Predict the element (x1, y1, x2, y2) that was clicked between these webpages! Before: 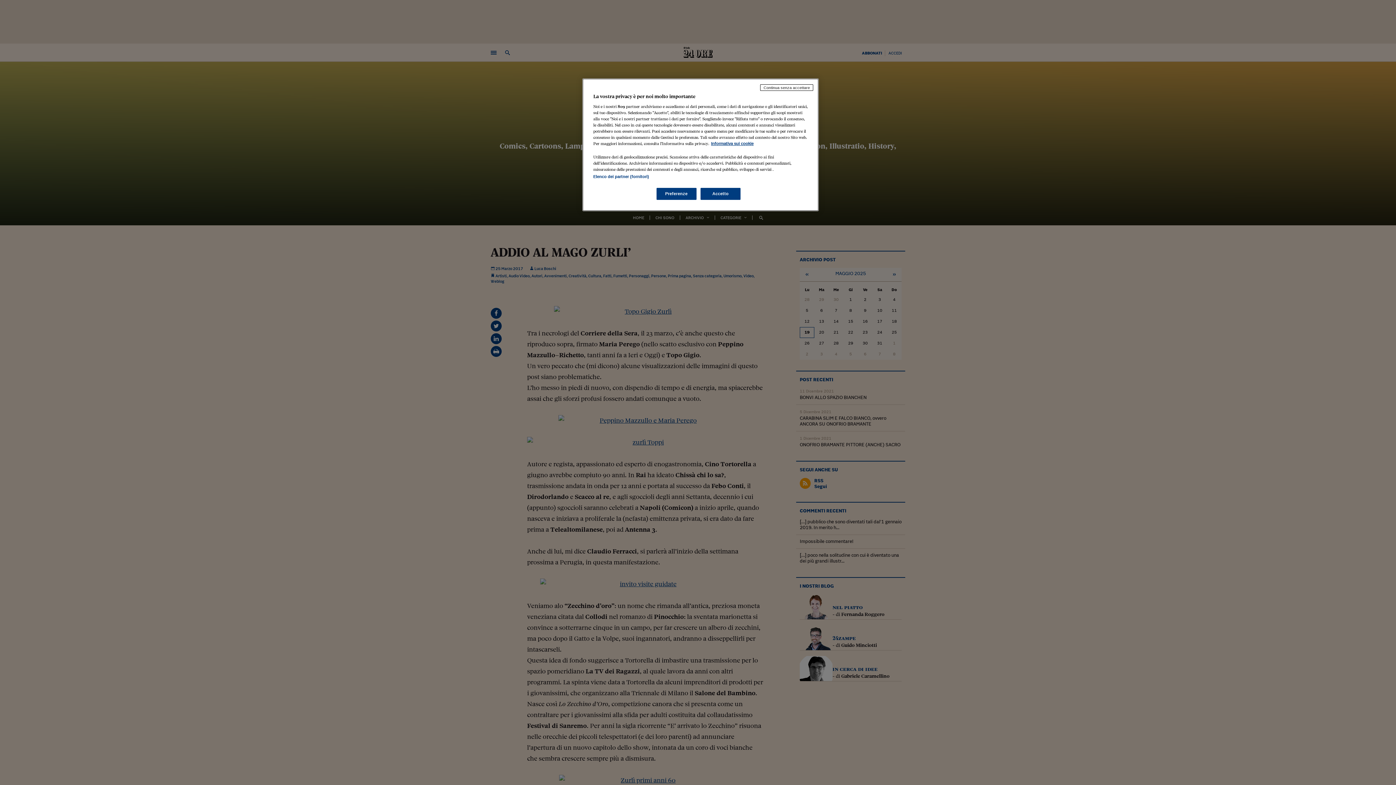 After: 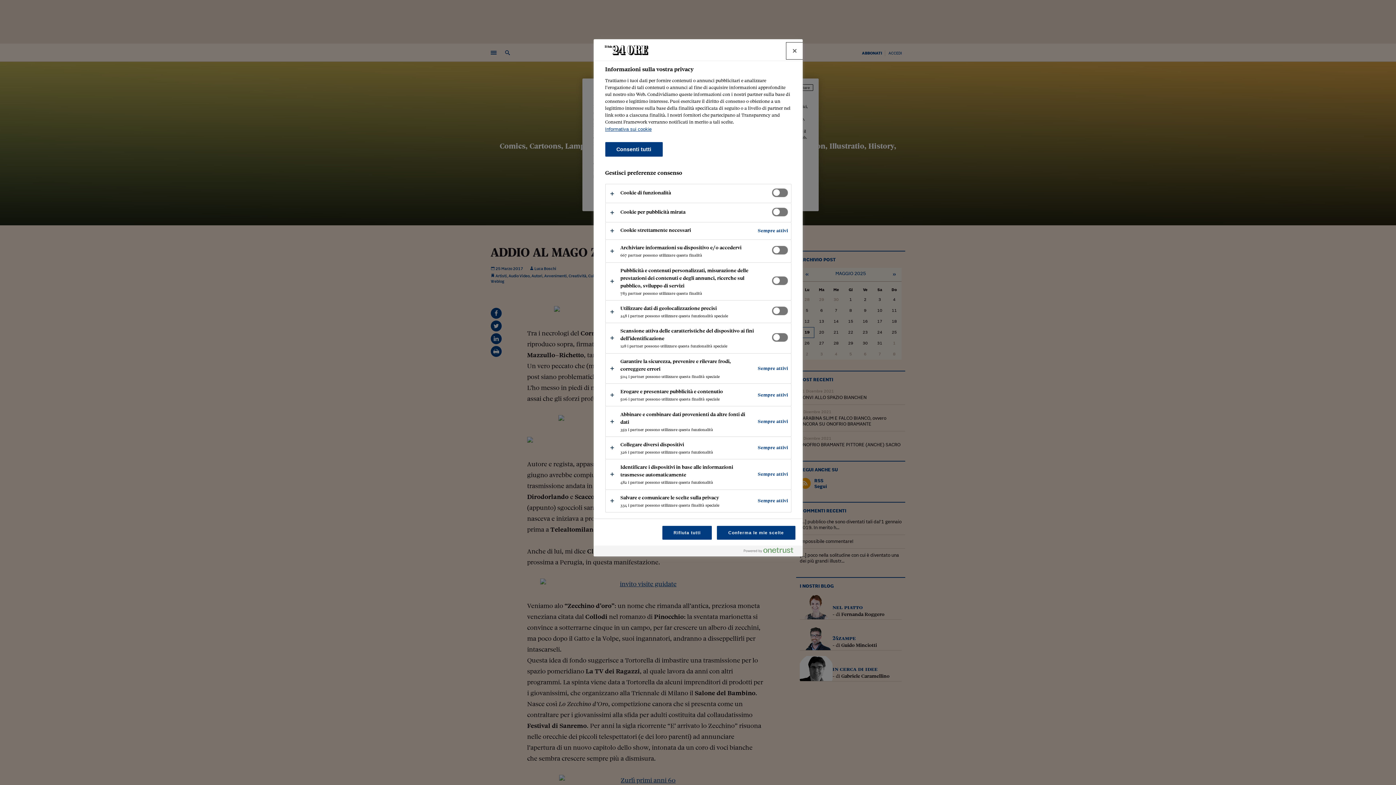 Action: label: Preferenze bbox: (656, 188, 696, 200)